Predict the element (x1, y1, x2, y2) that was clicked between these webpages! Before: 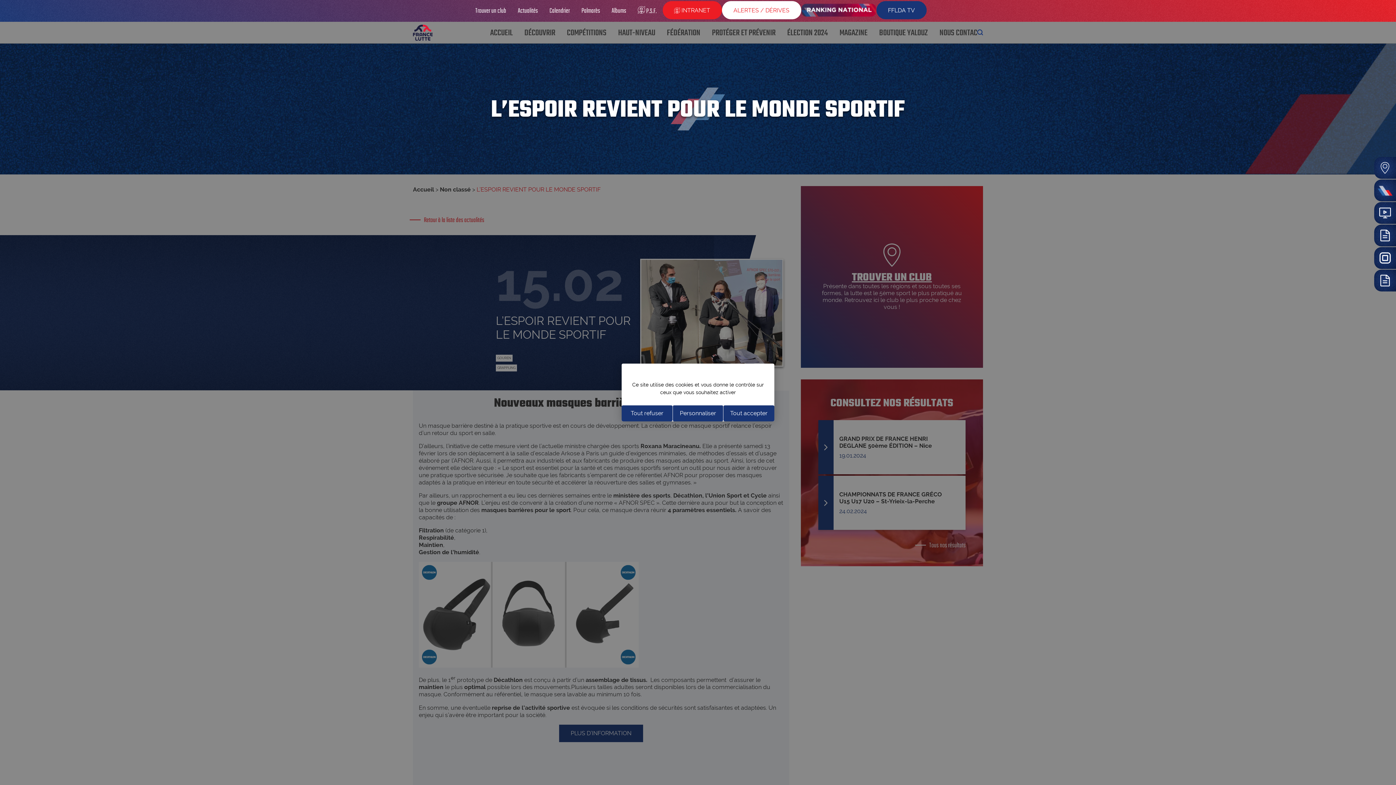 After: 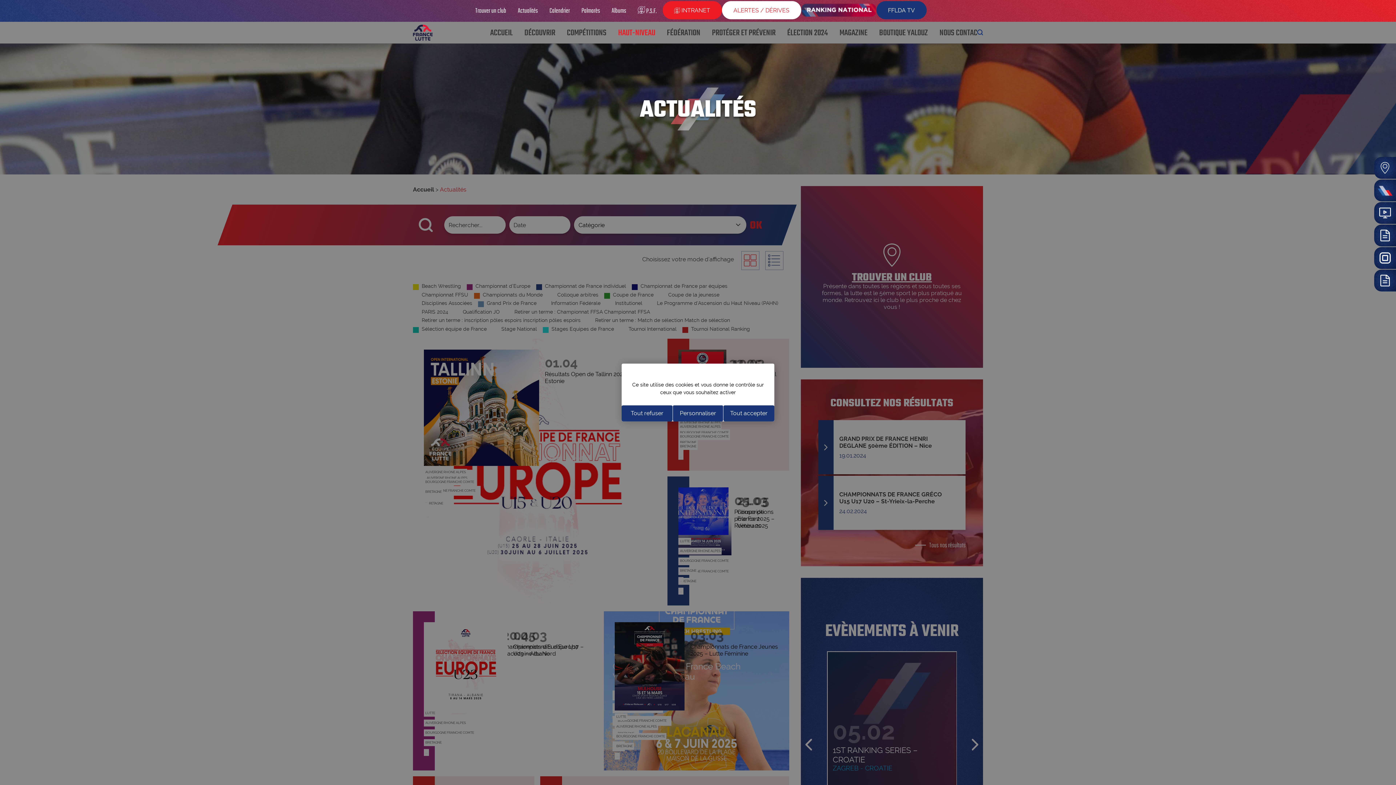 Action: label: Actualités bbox: (518, 6, 538, 14)